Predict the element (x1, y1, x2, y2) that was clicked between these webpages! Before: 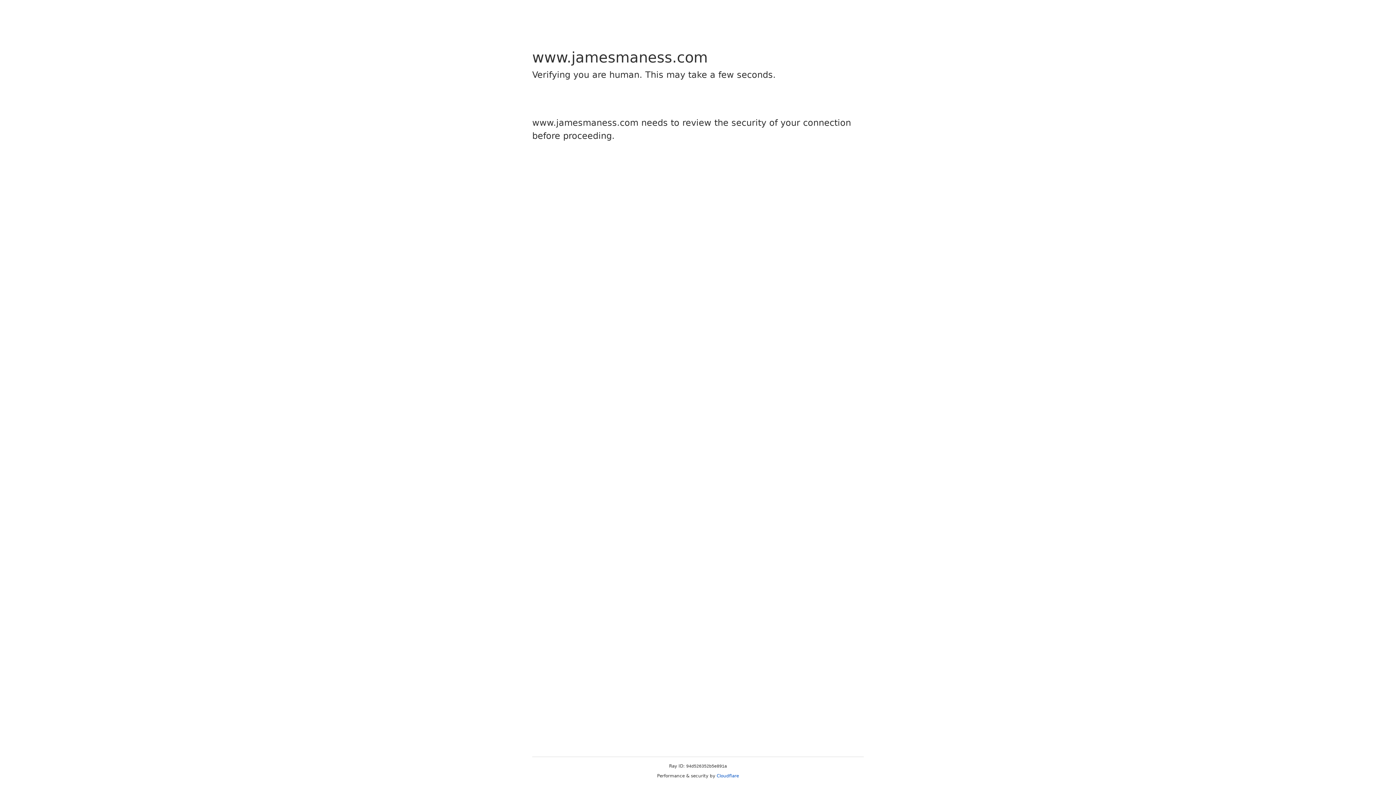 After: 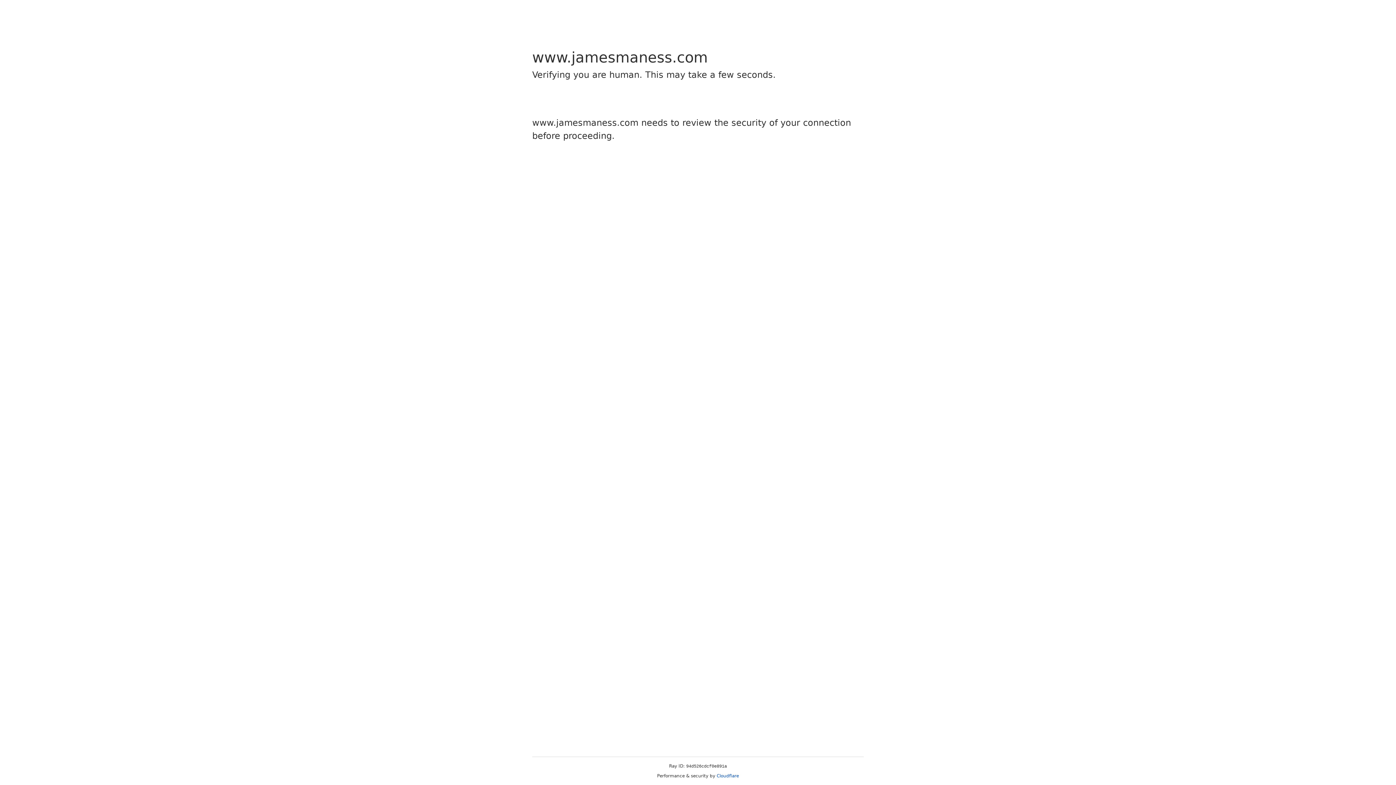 Action: bbox: (716, 773, 739, 778) label: Cloudflare